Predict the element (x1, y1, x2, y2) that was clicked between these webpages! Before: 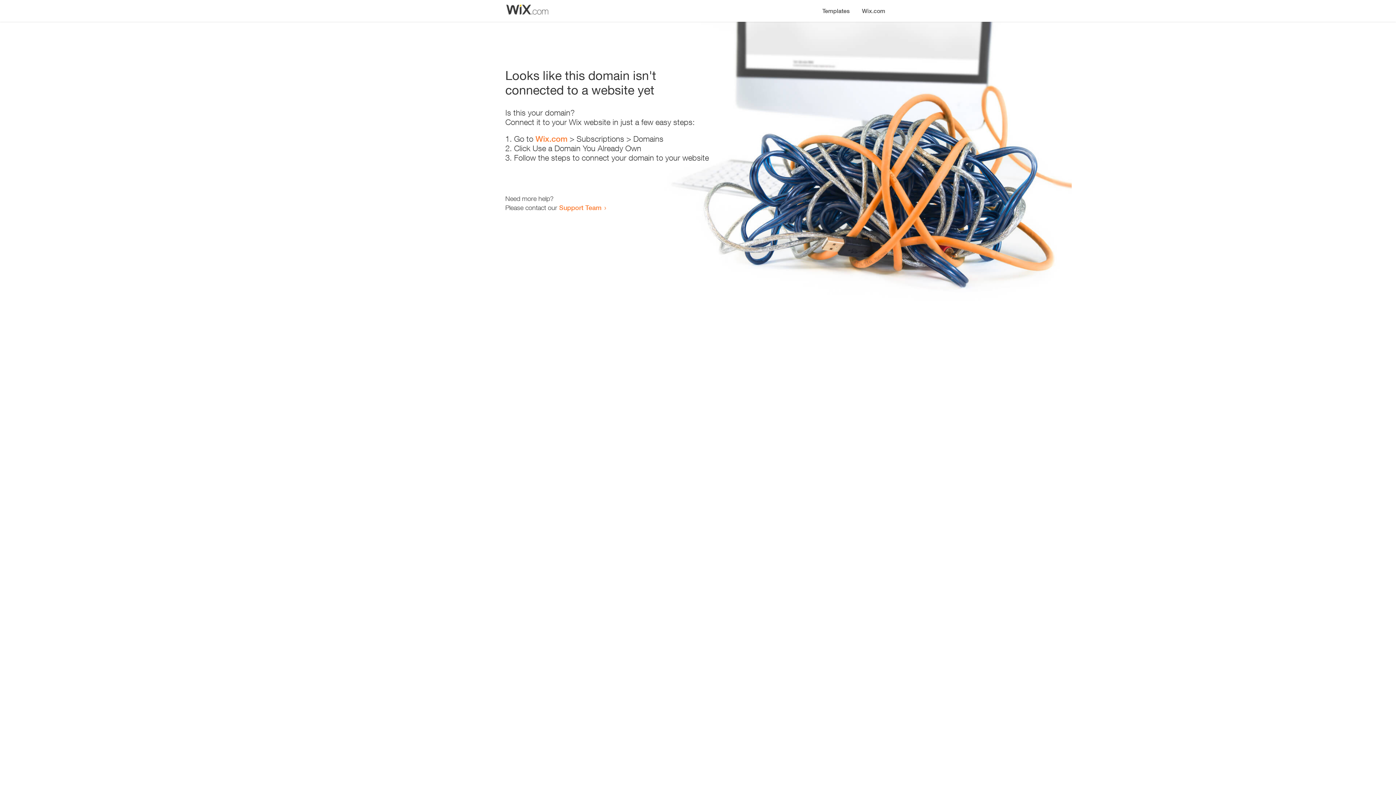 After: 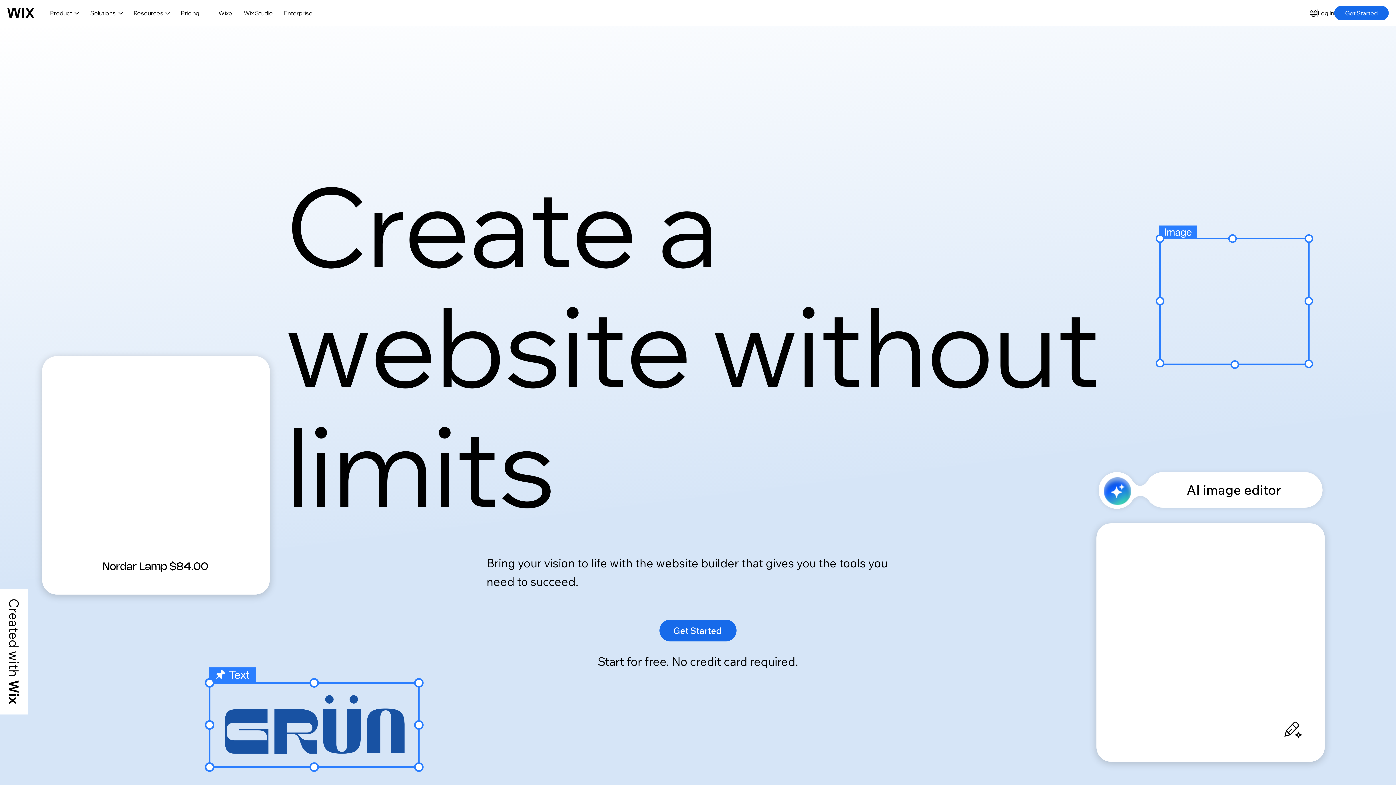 Action: bbox: (856, 0, 890, 14) label: Wix.com